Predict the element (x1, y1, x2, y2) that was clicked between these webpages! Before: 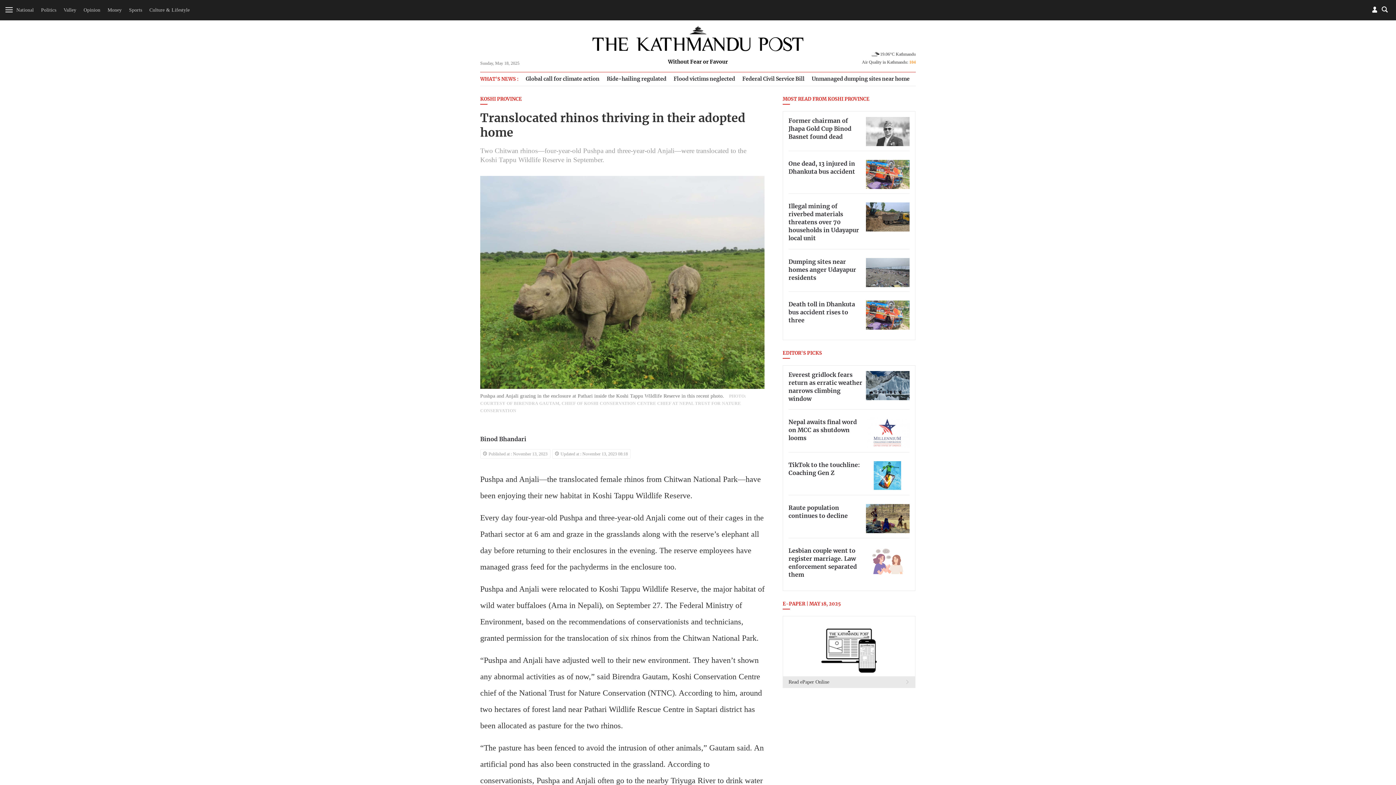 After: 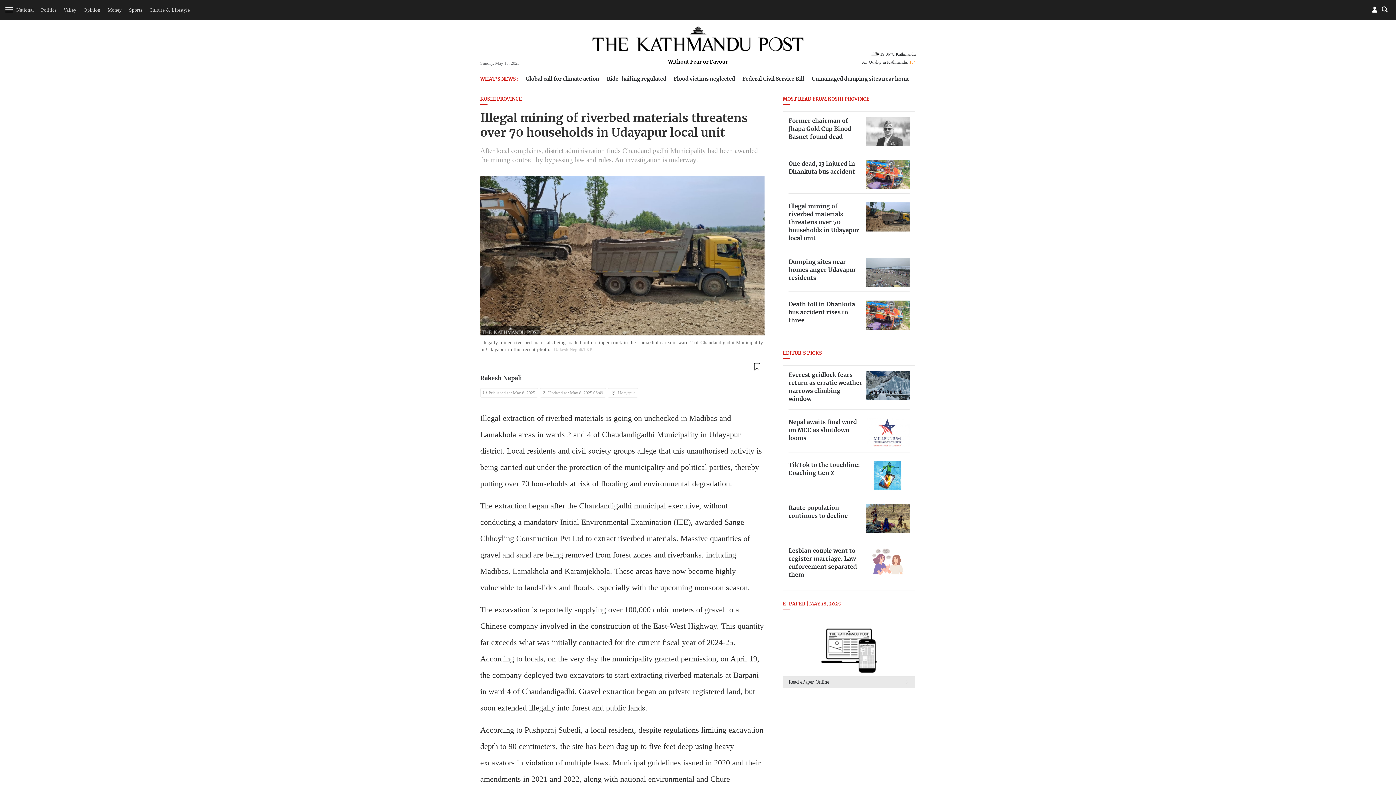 Action: bbox: (788, 203, 859, 241) label: Illegal mining of riverbed materials threatens over 70 households in Udayapur local unit